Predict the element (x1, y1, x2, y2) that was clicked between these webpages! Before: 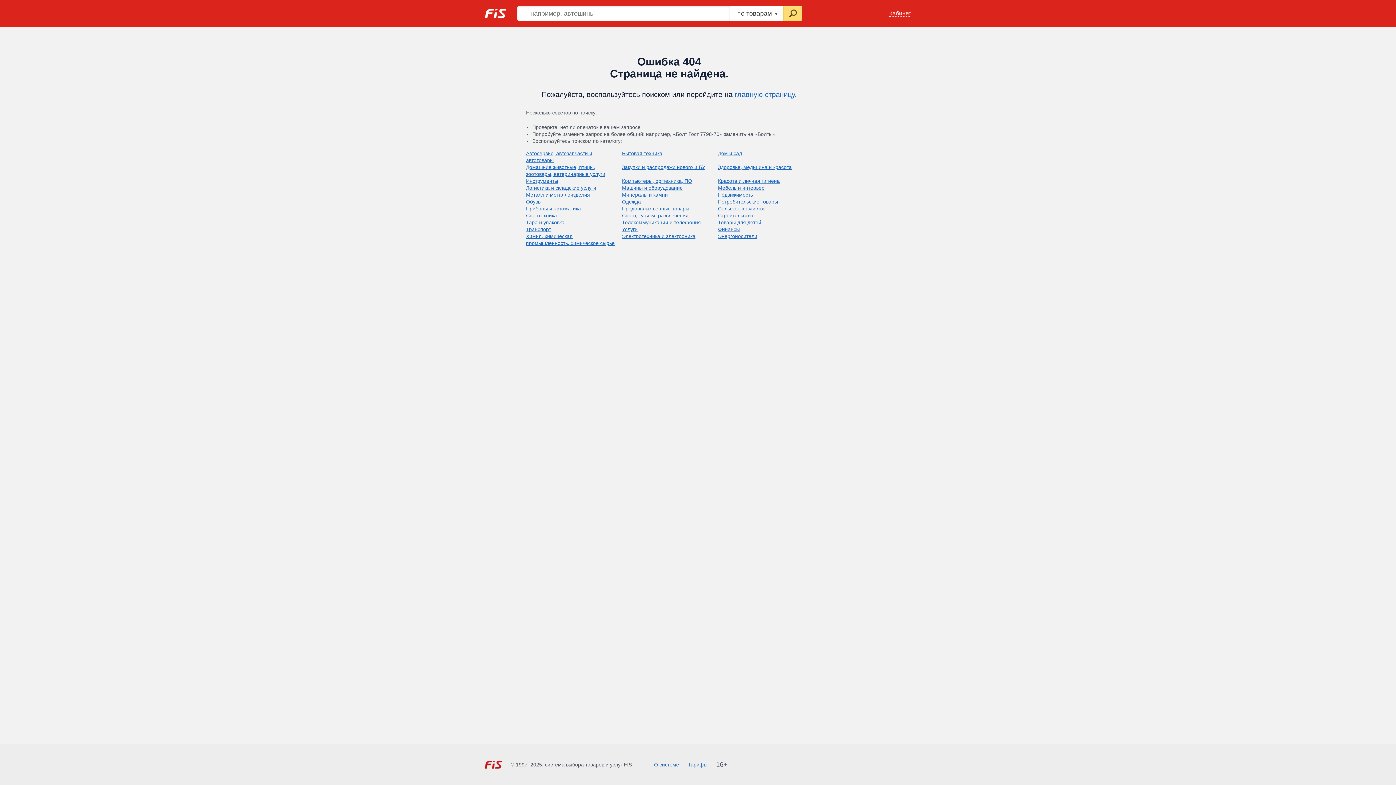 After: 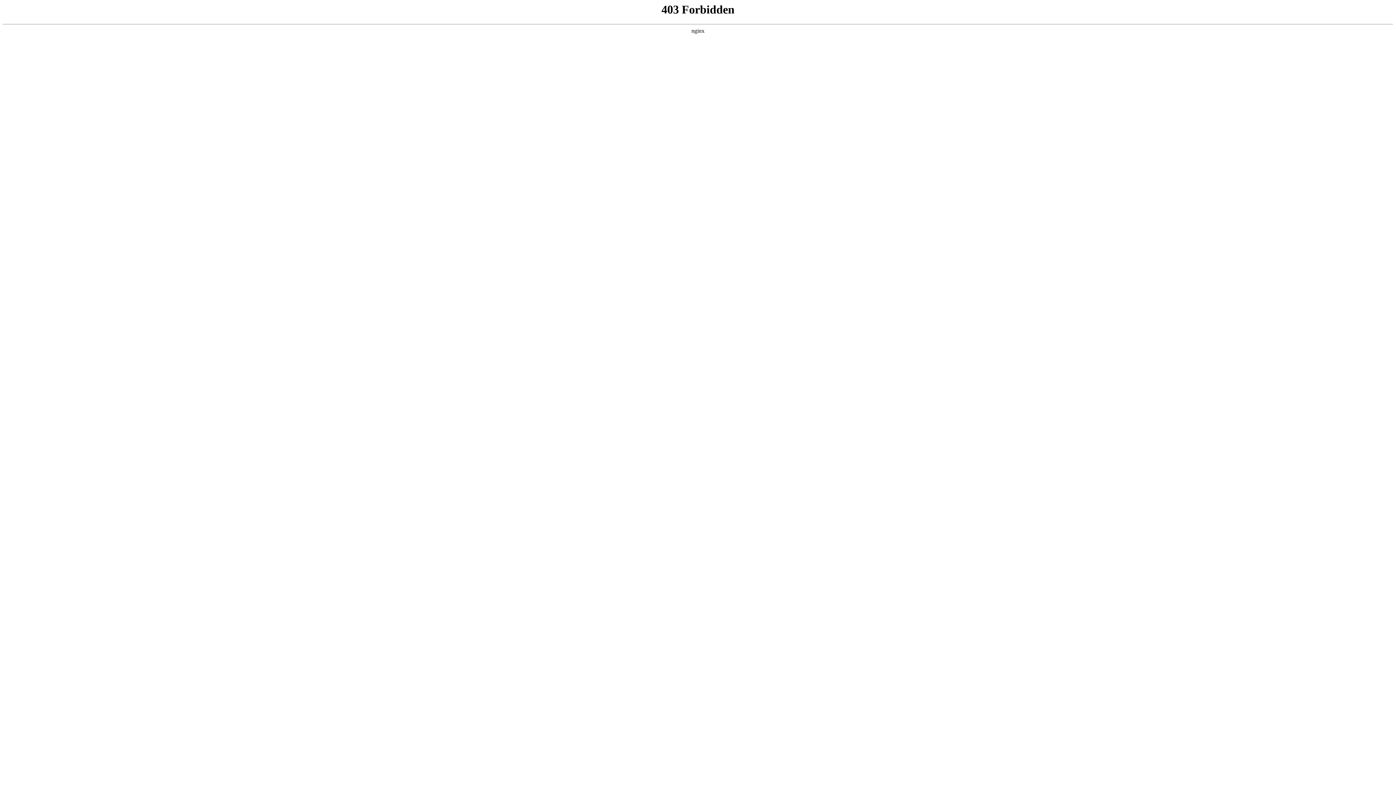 Action: label: О системе bbox: (654, 762, 679, 768)